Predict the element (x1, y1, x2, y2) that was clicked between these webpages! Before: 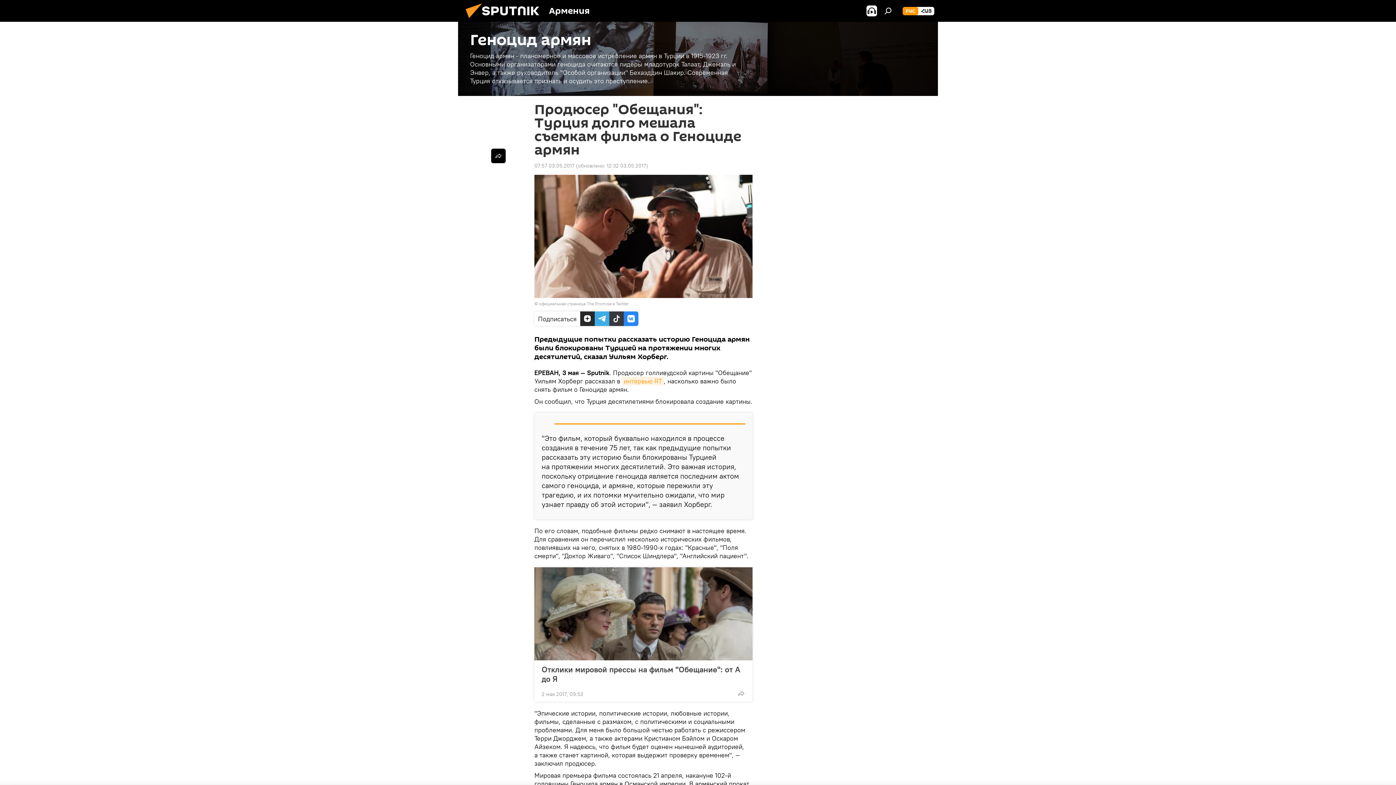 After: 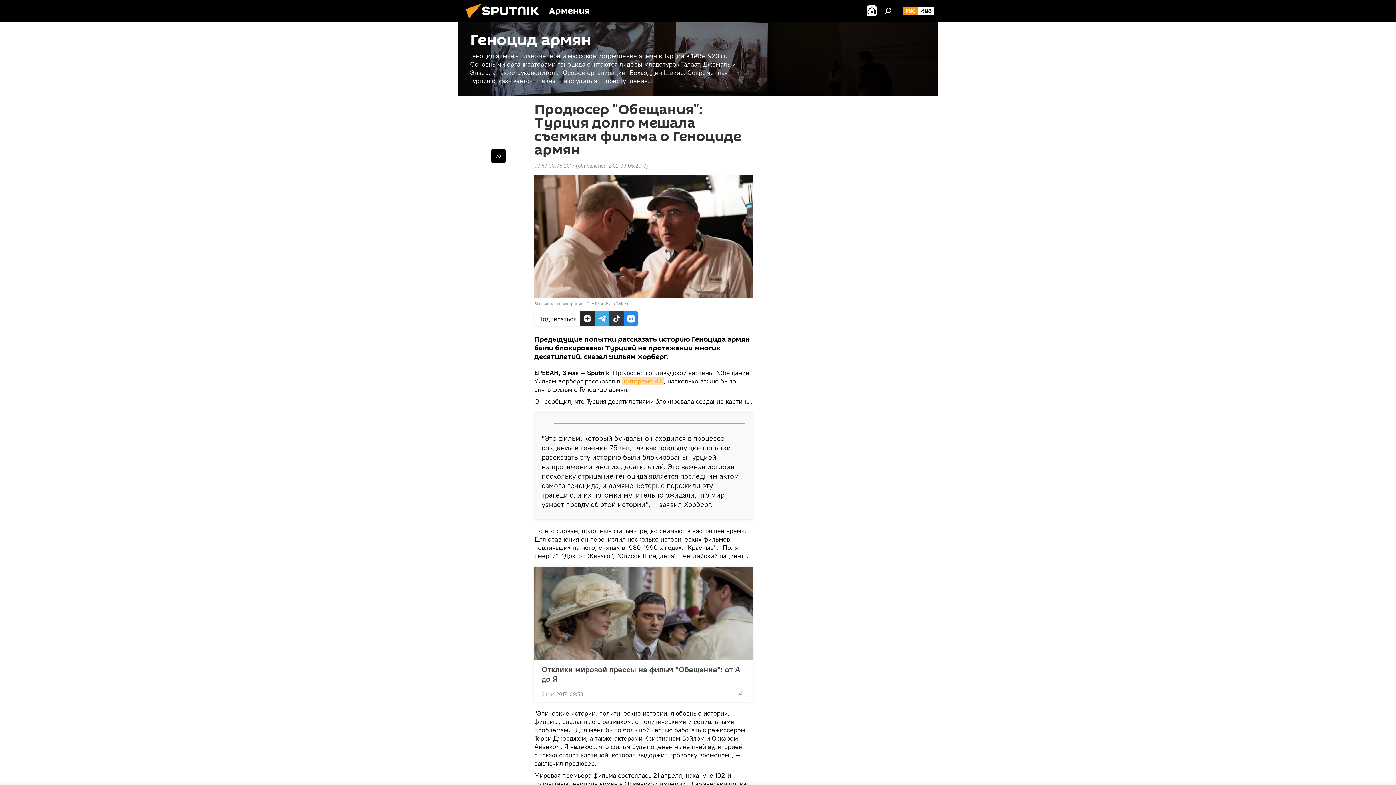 Action: bbox: (622, 377, 664, 385) label: интервью RT